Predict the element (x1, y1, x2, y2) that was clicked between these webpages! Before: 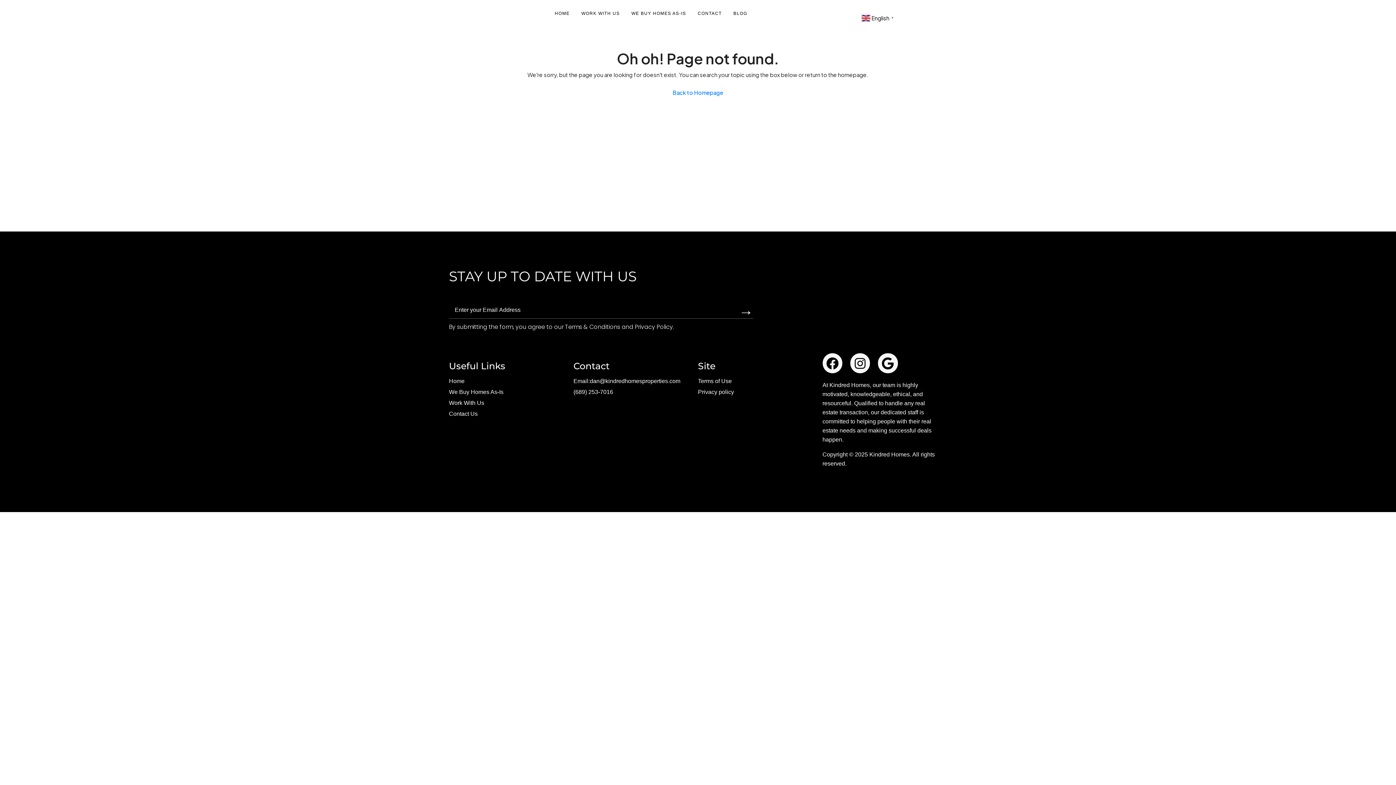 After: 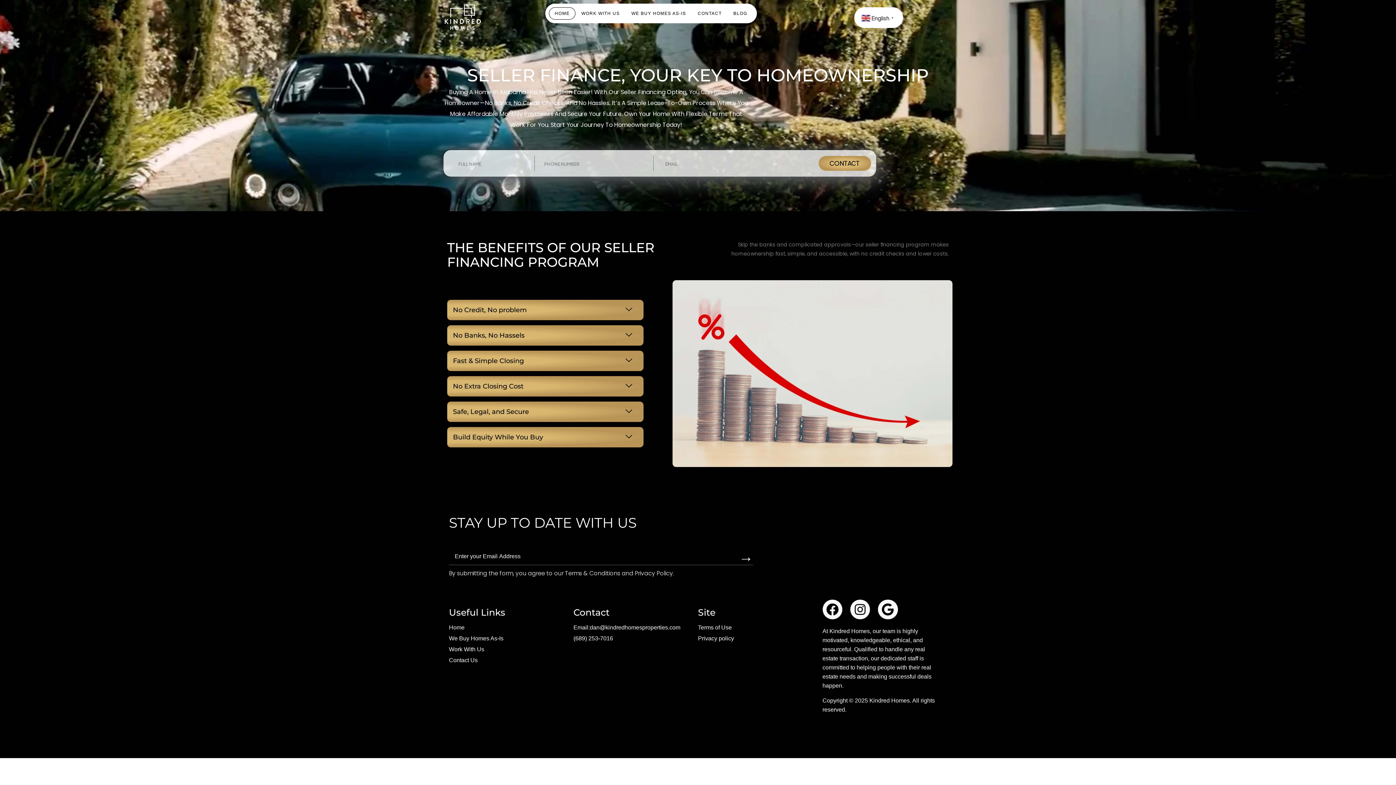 Action: bbox: (549, 7, 575, 19) label: HOME